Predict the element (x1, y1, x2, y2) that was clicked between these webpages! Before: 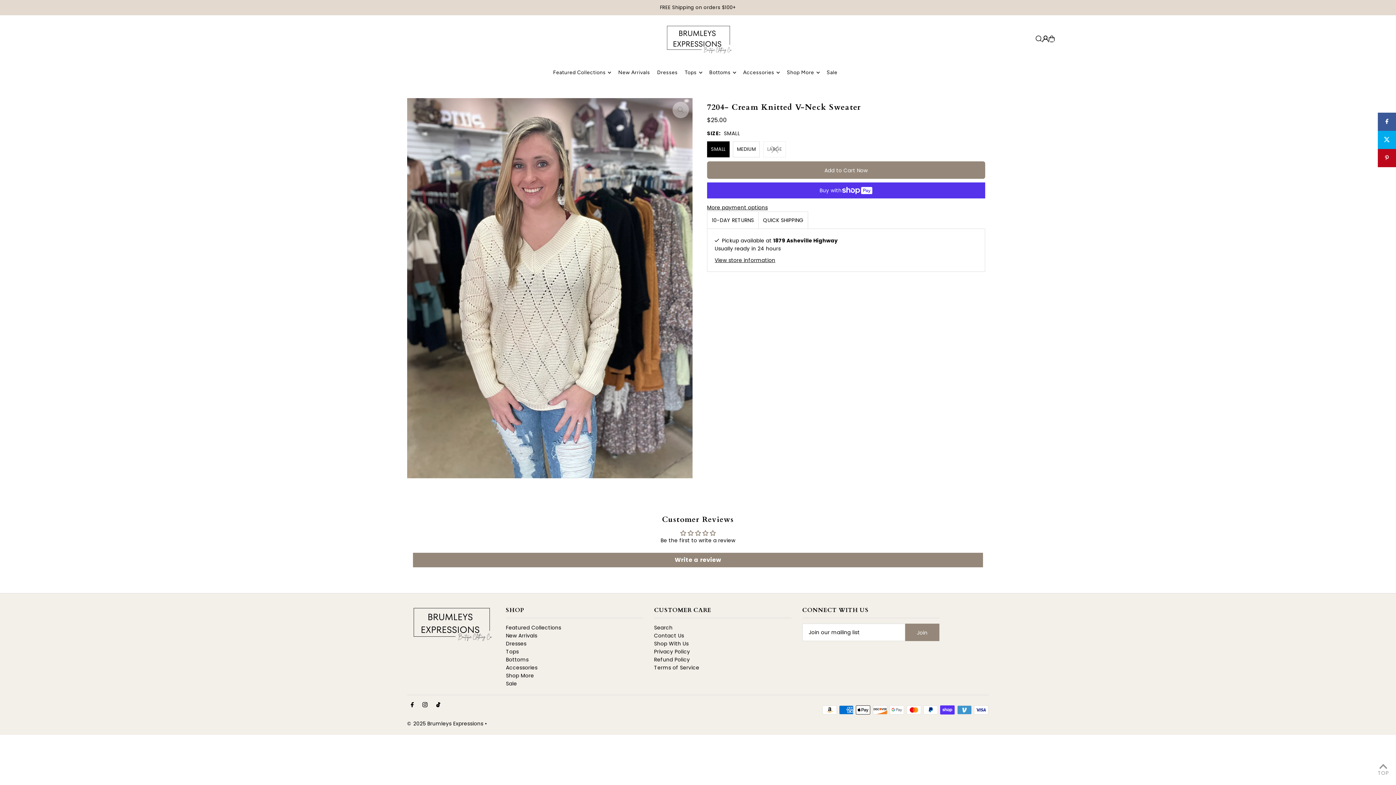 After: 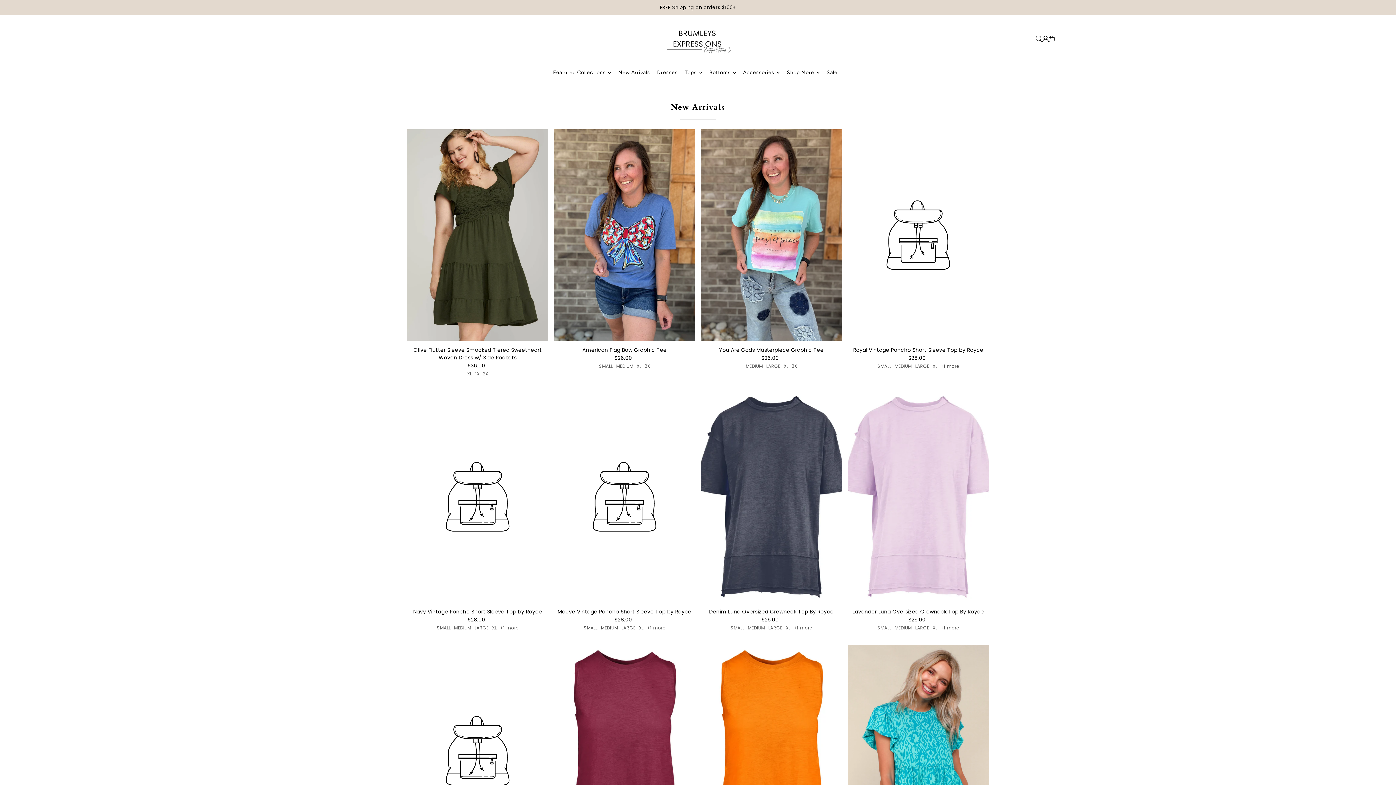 Action: label: New Arrivals bbox: (618, 63, 650, 81)